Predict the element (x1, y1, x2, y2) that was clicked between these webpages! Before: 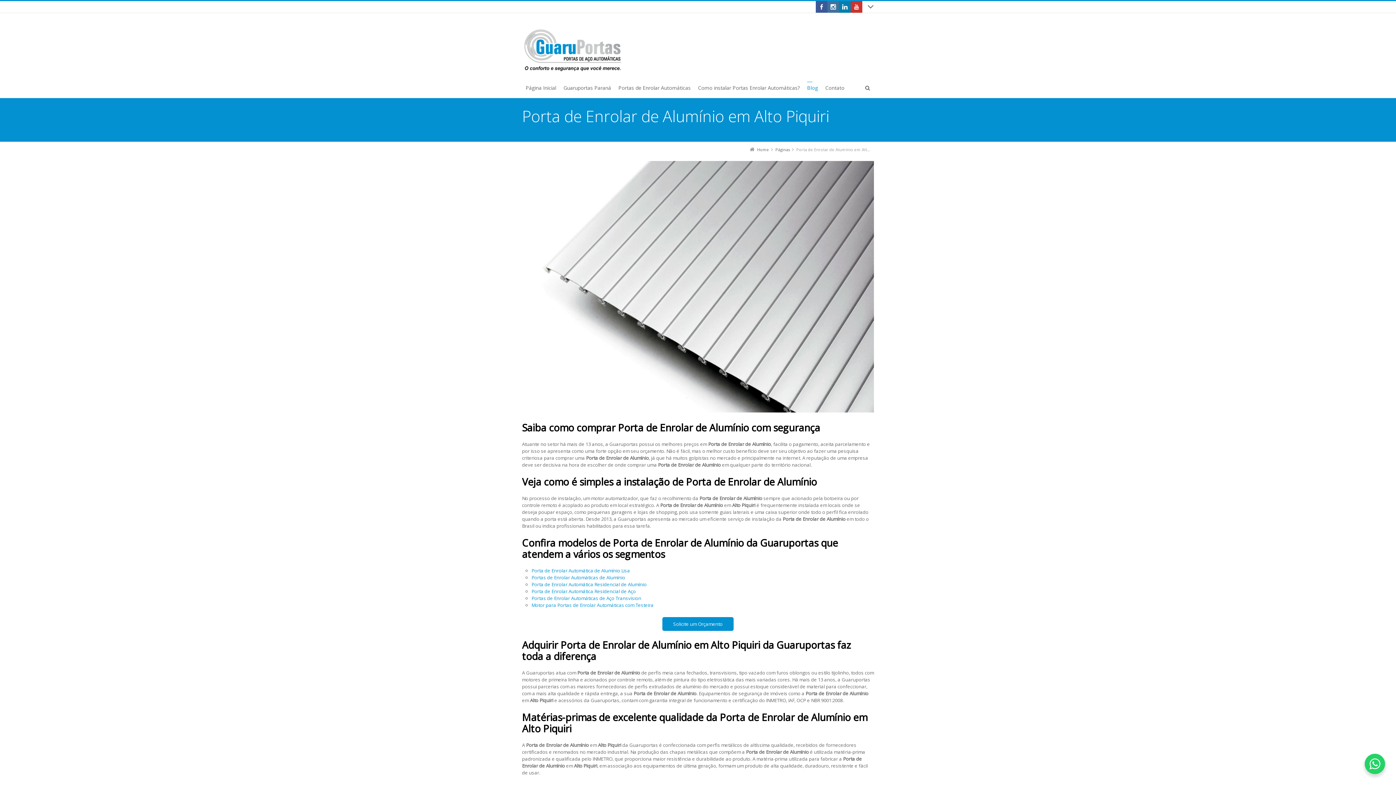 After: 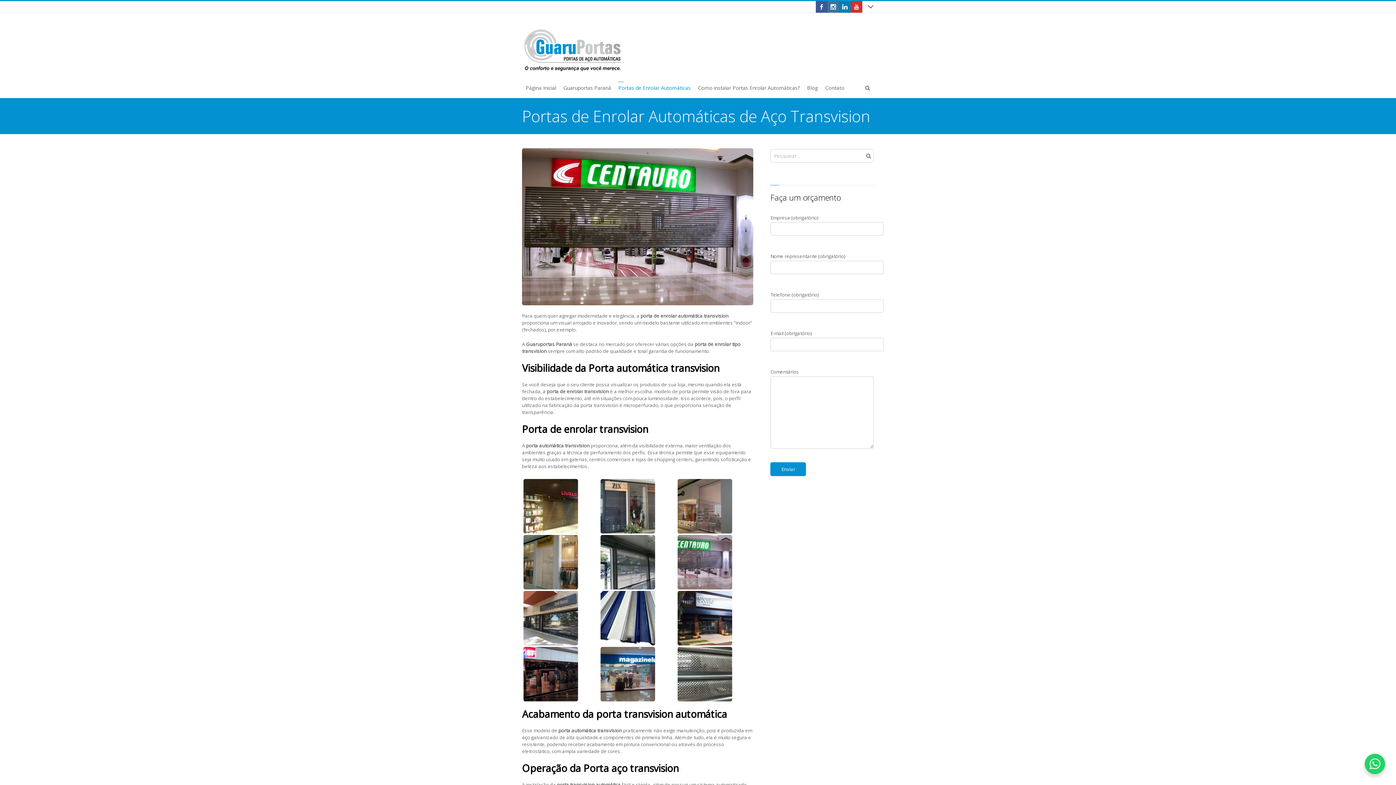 Action: label: Portas de Enrolar Automáticas de Aço Transvision bbox: (531, 595, 641, 601)